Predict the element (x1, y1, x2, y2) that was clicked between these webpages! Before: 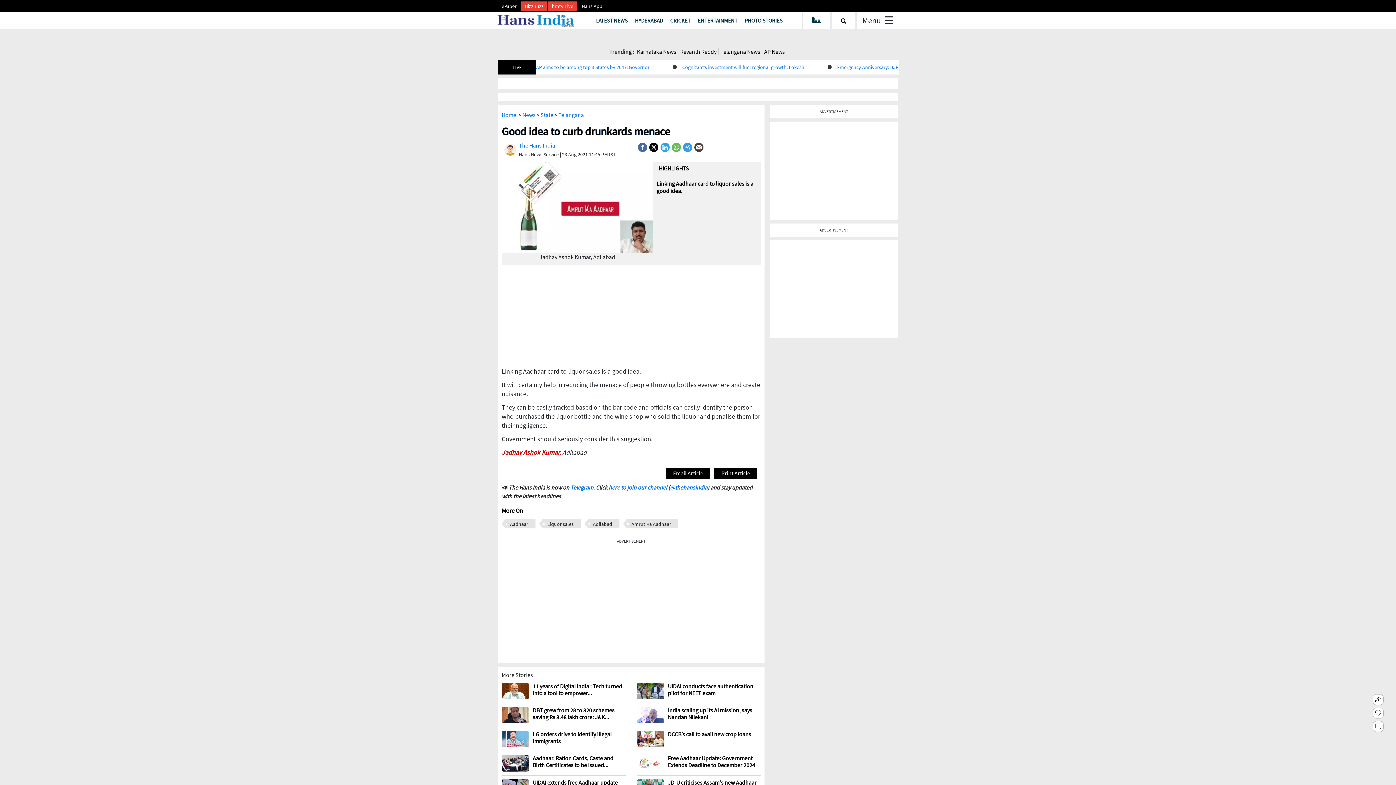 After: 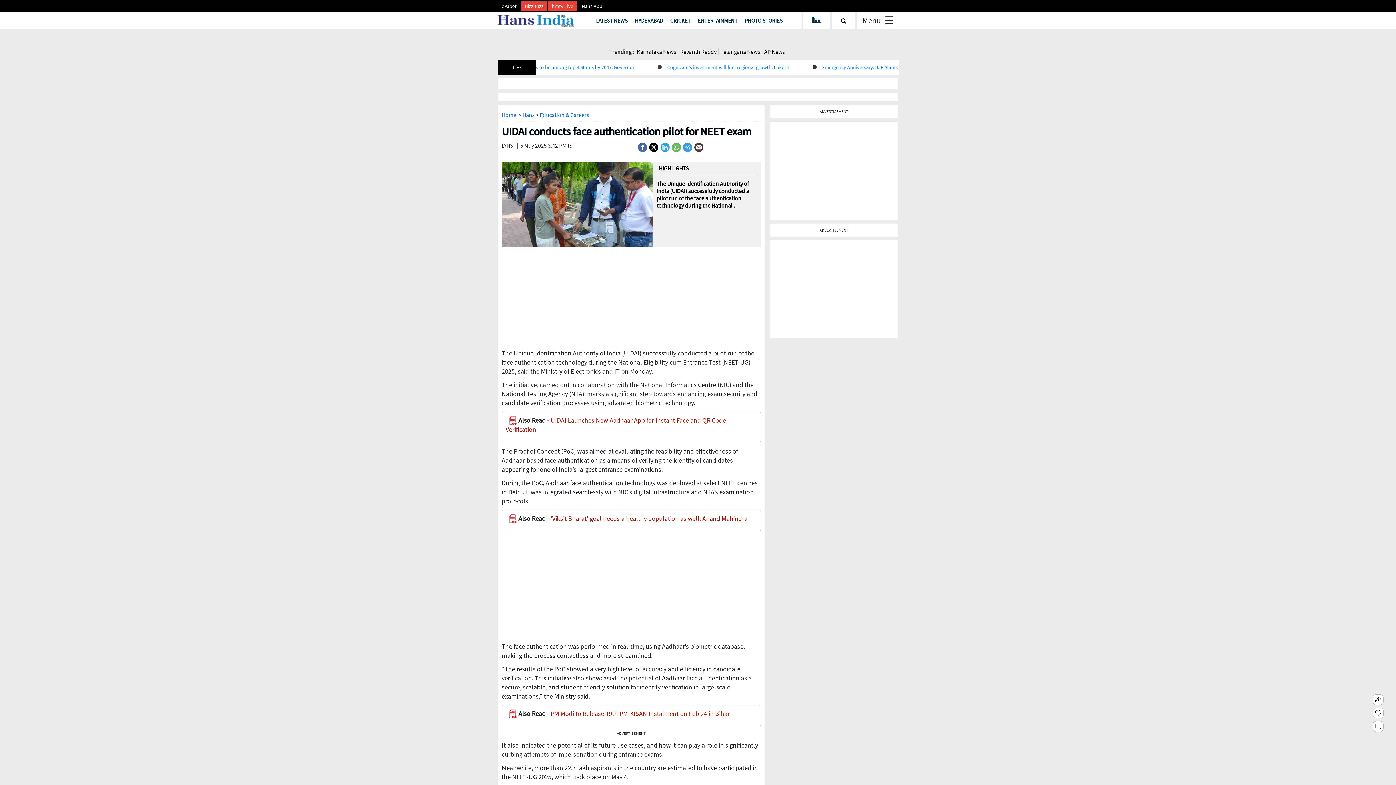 Action: label: UIDAI conducts face authentication pilot for NEET exam bbox: (668, 566, 757, 580)